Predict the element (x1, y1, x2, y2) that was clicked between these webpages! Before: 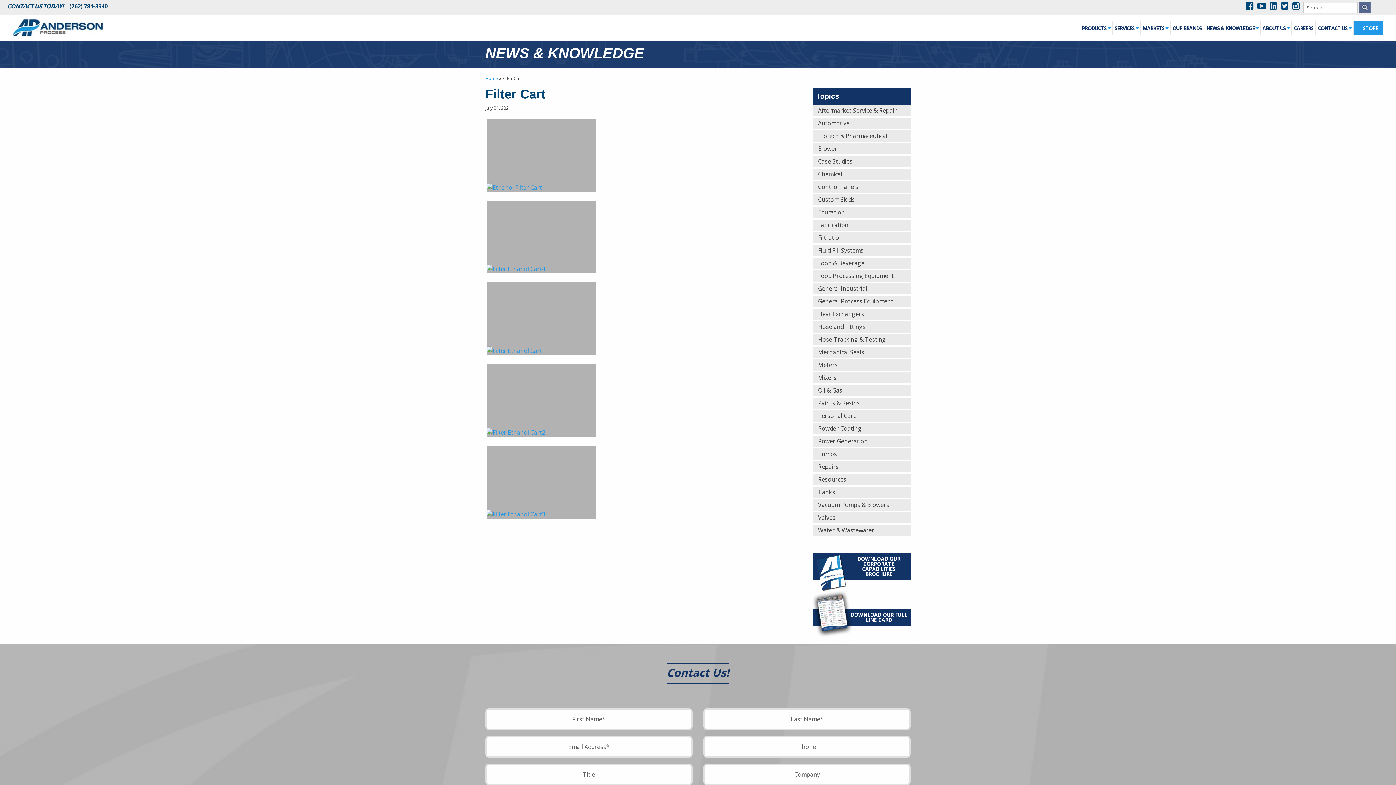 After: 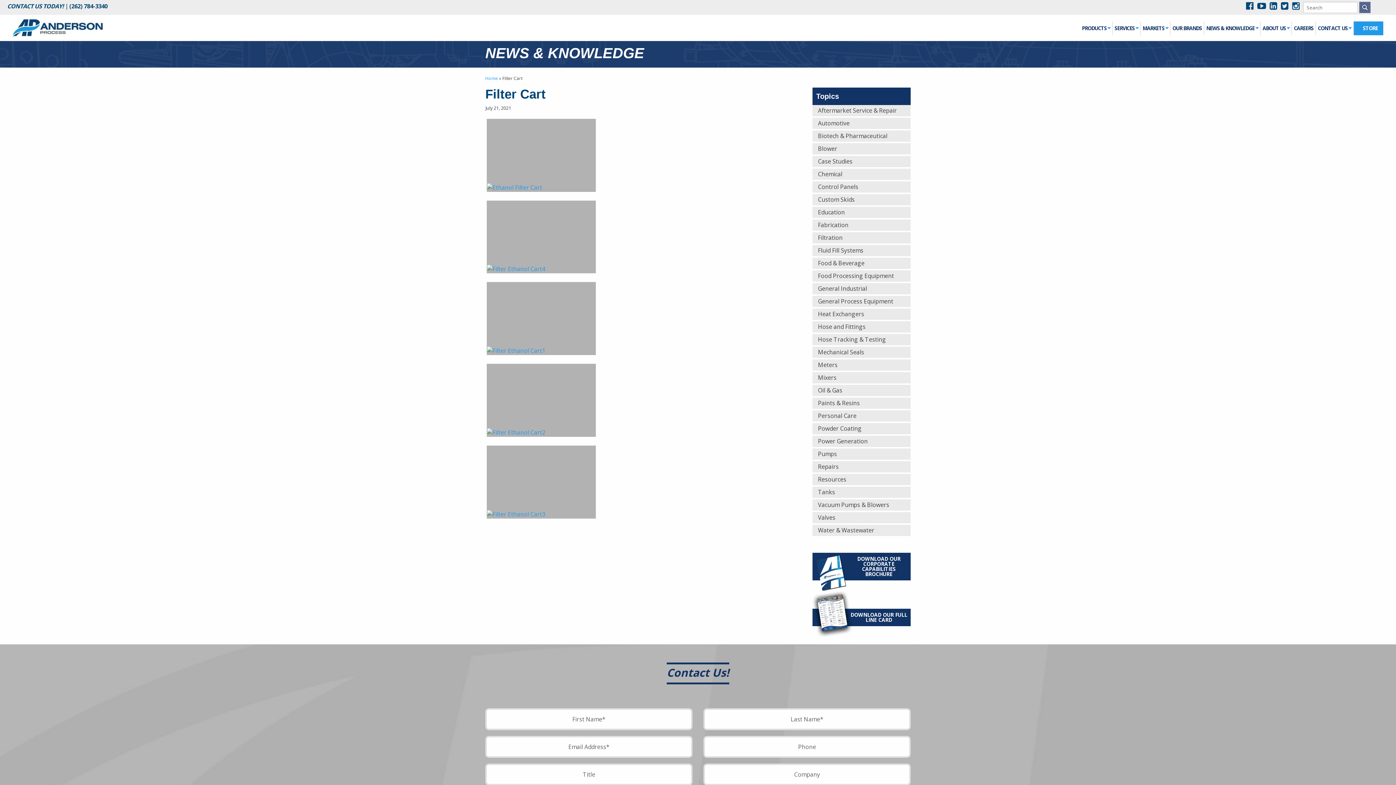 Action: bbox: (1269, 0, 1277, 11)